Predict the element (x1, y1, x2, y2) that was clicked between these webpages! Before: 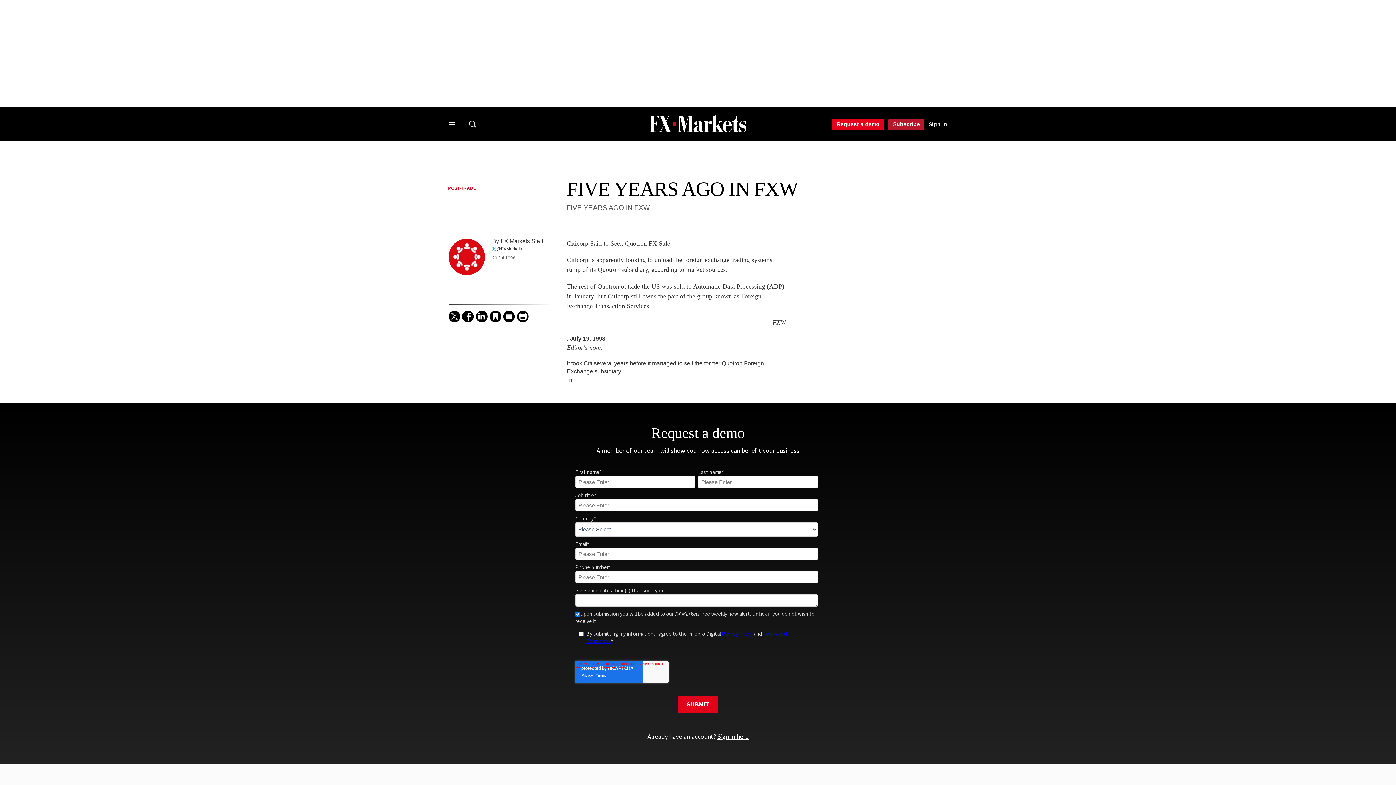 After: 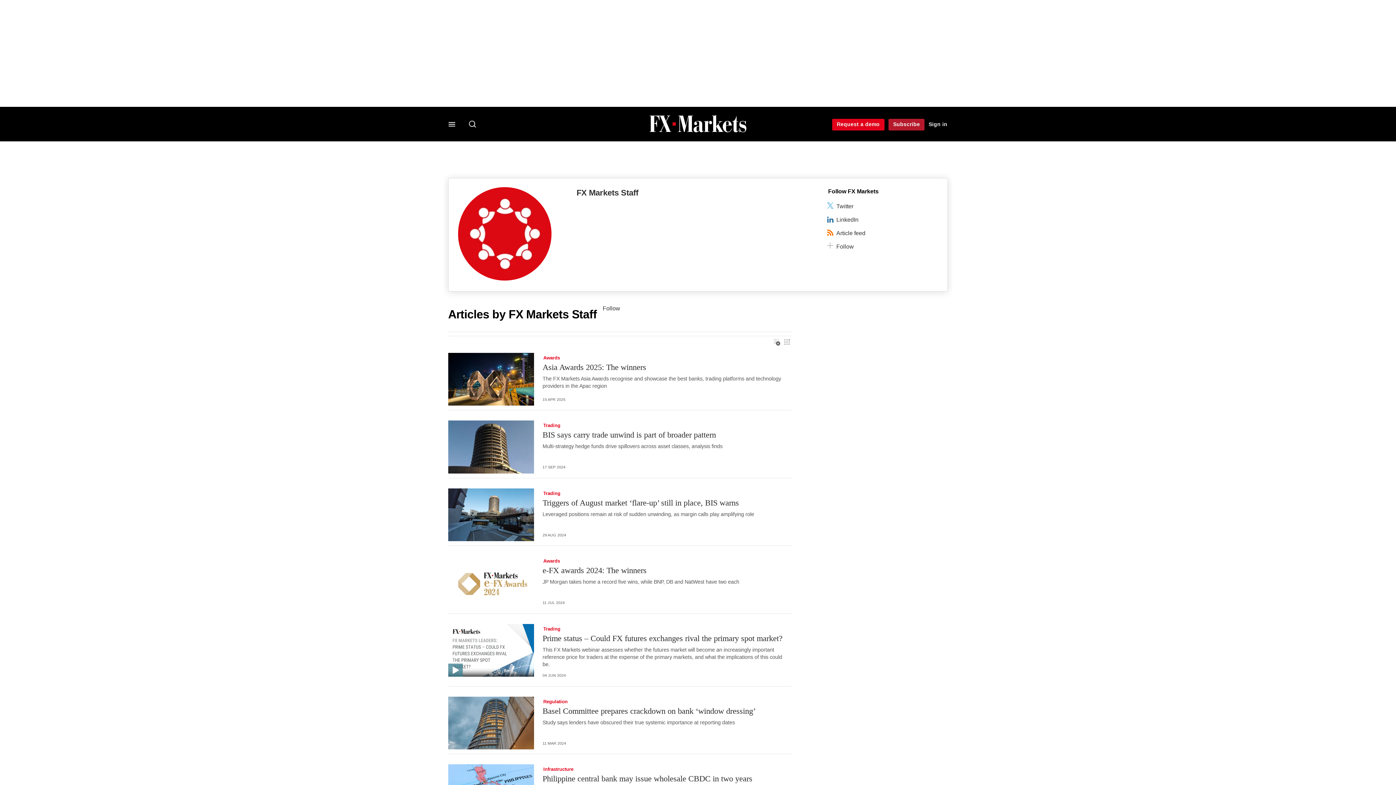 Action: label: FX Markets Staff bbox: (500, 237, 543, 244)